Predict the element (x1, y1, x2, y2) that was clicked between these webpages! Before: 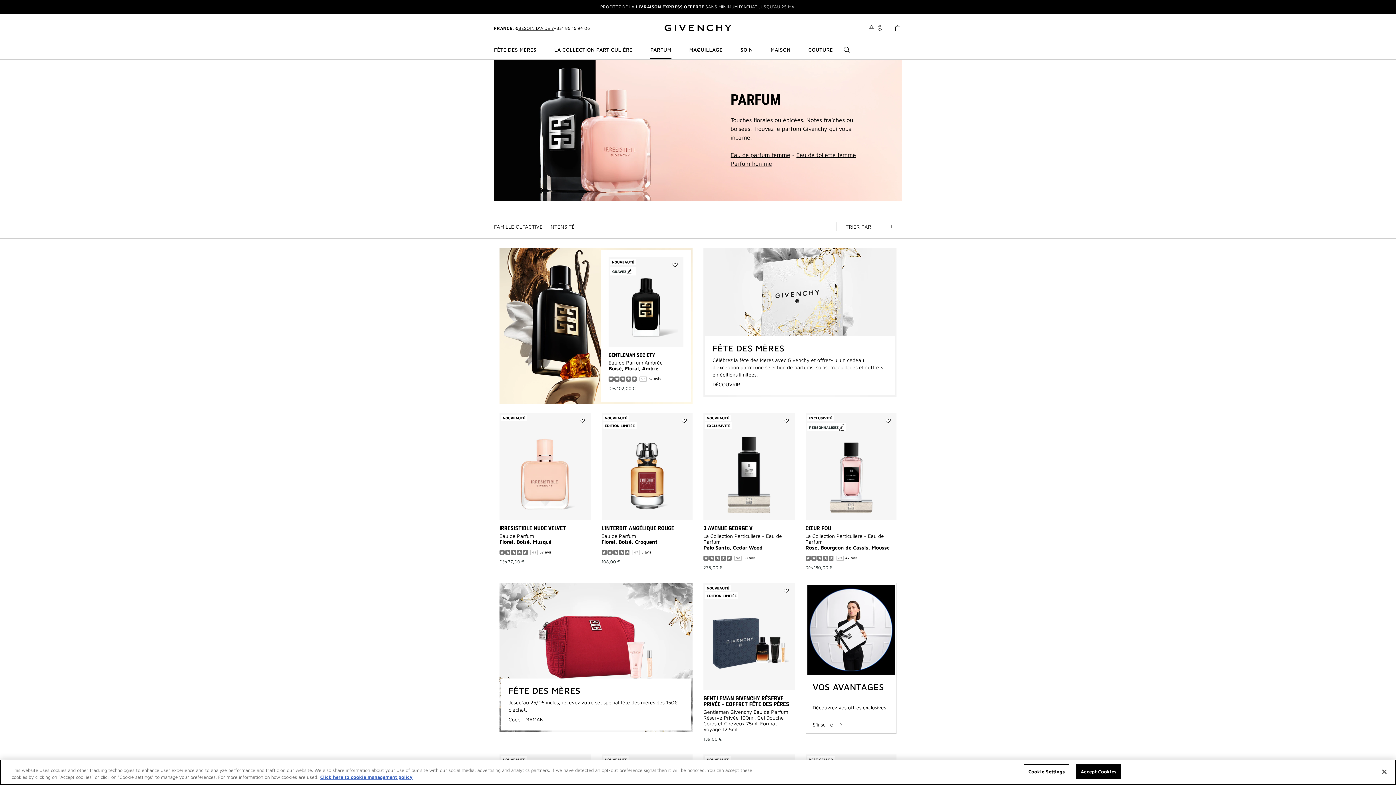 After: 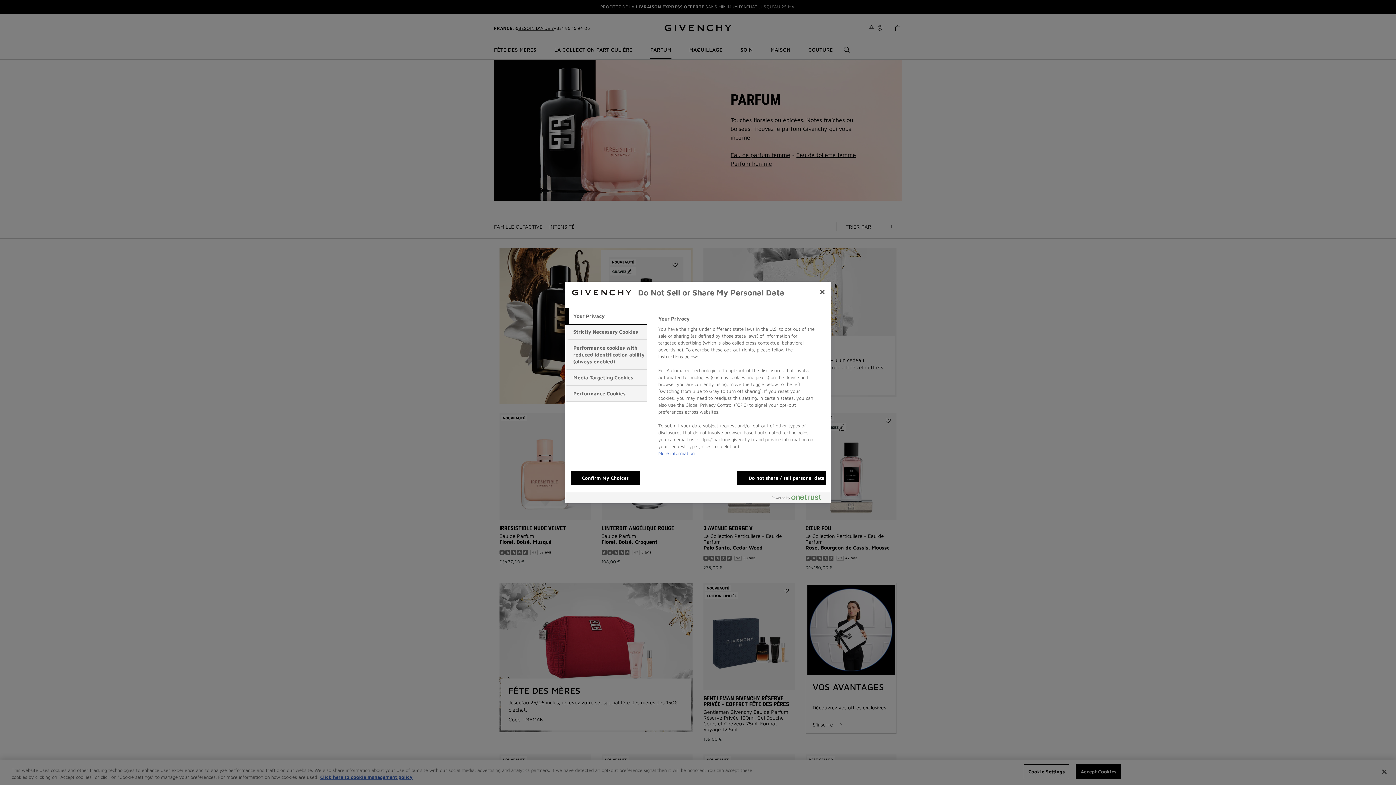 Action: bbox: (1024, 764, 1069, 779) label: Cookie Settings